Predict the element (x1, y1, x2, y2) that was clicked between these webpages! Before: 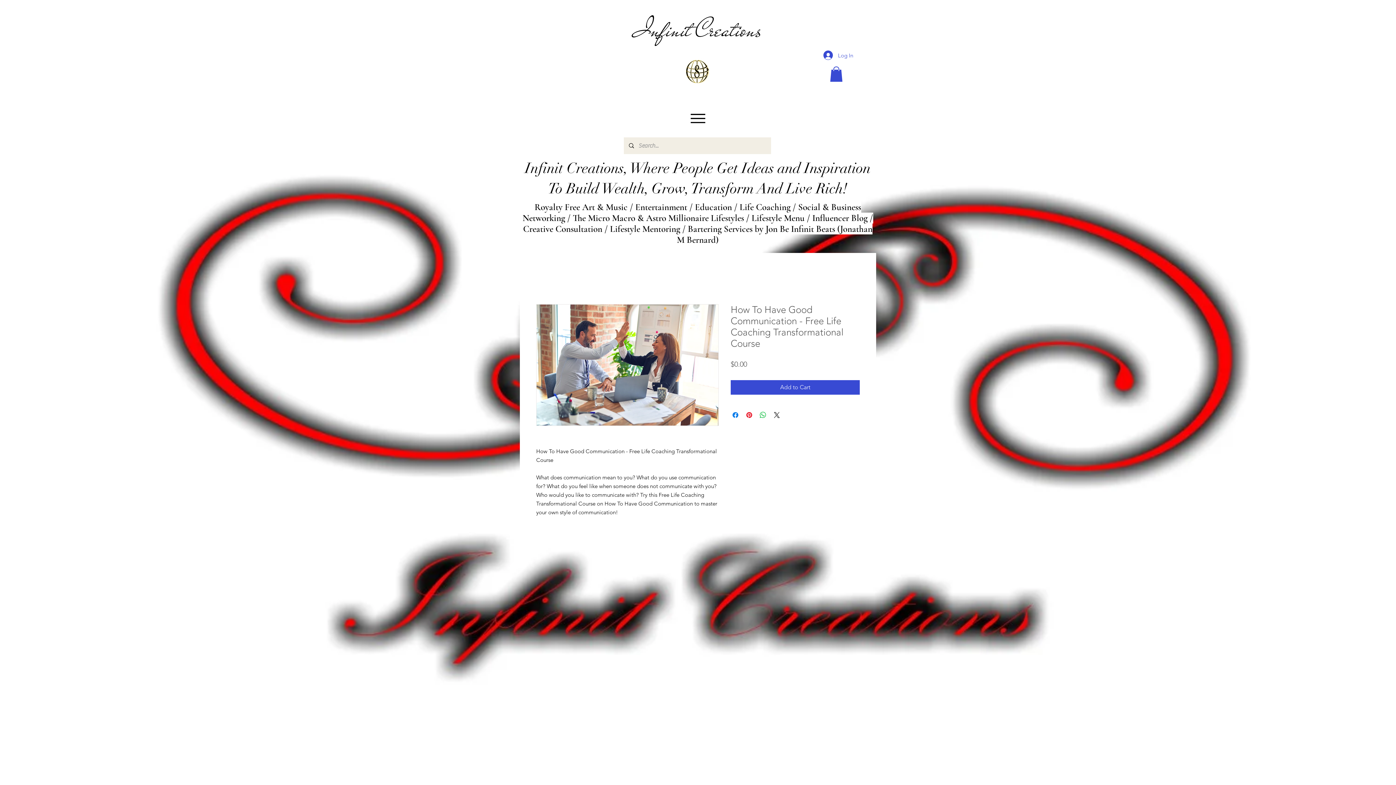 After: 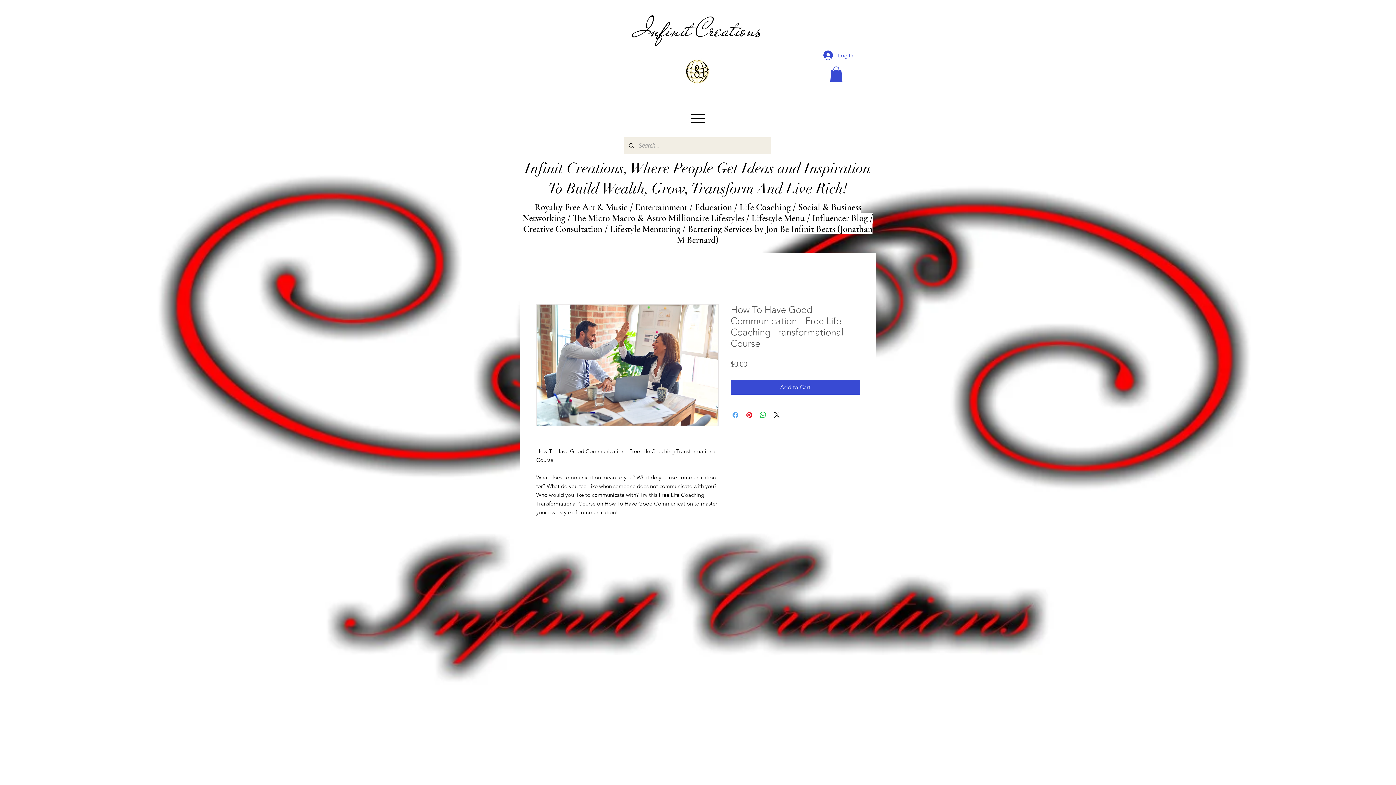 Action: label: Share on Facebook bbox: (731, 410, 740, 419)